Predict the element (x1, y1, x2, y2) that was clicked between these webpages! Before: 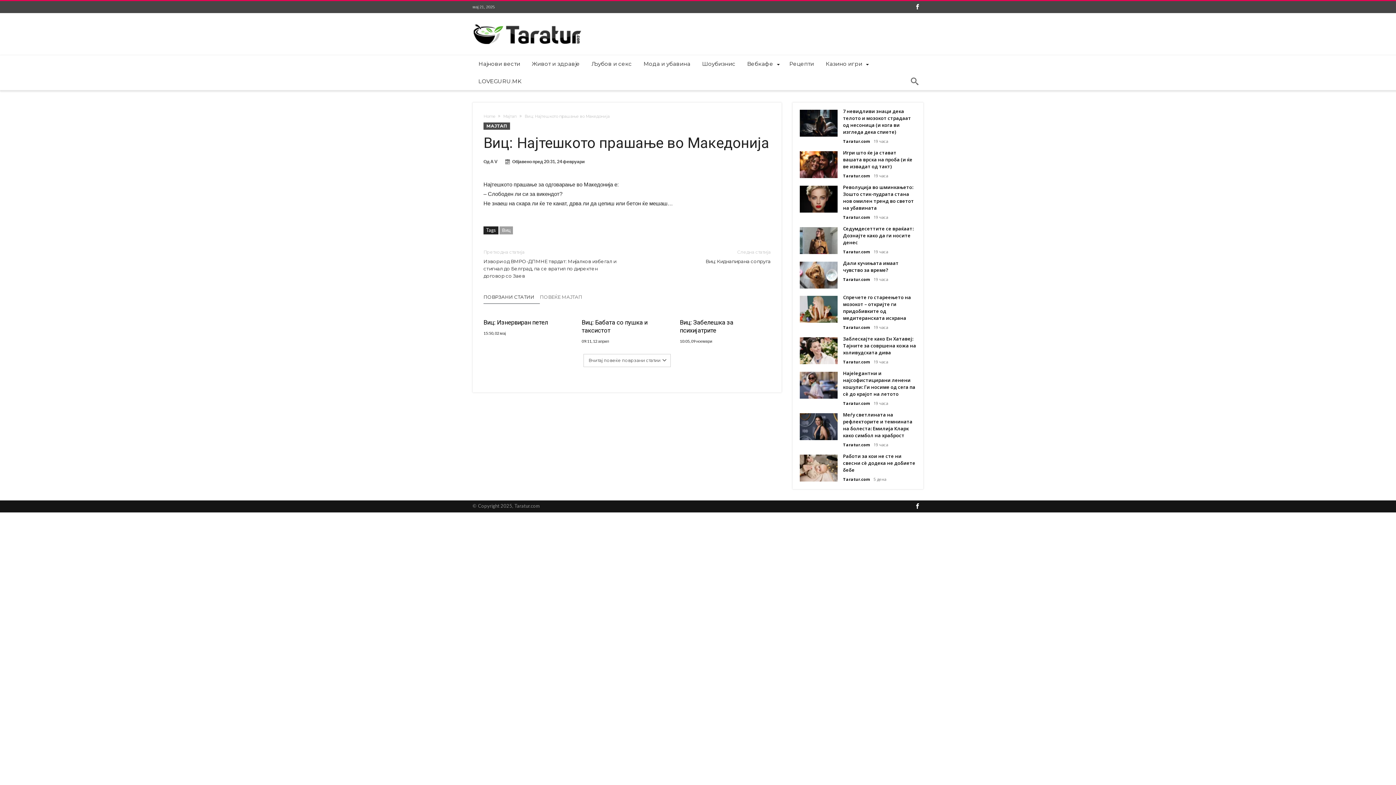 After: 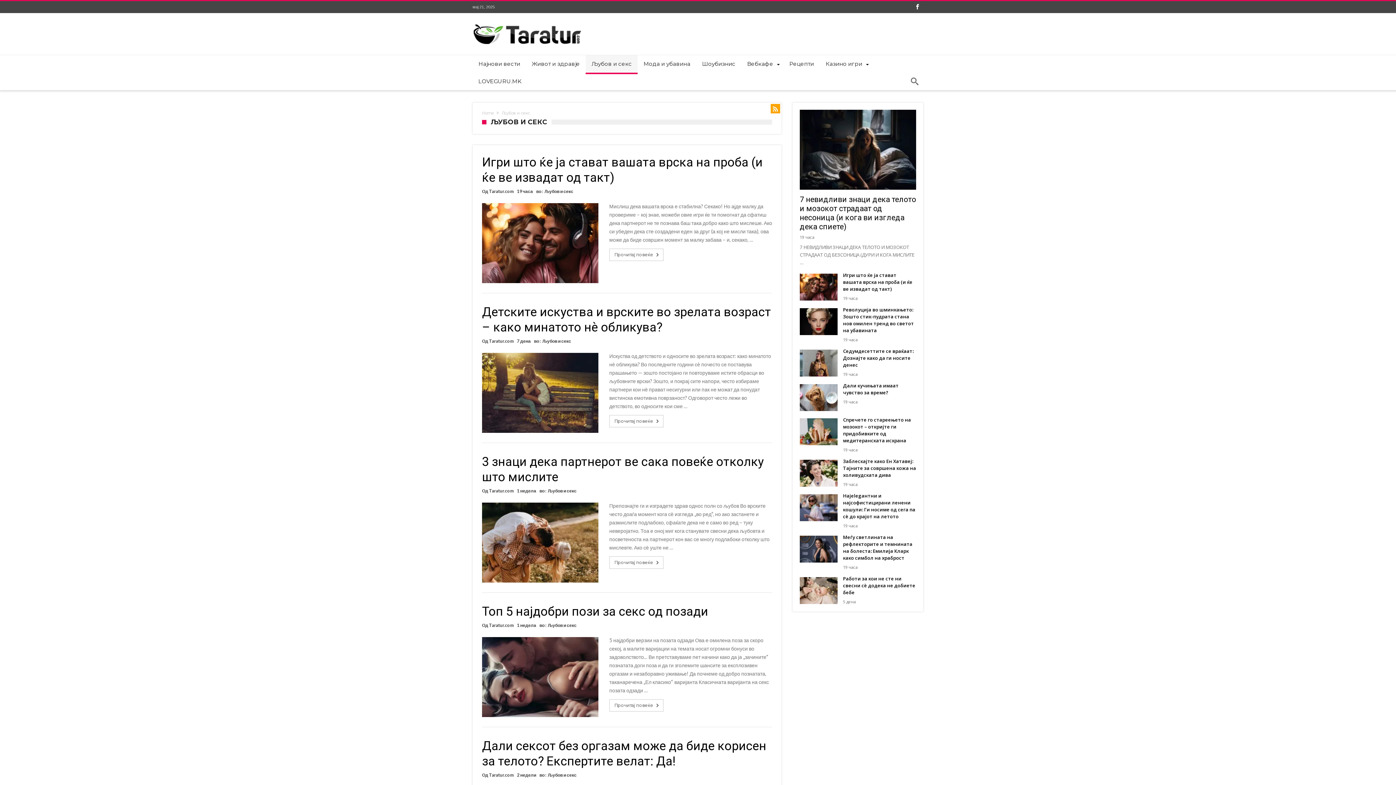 Action: label: Љубов и секс bbox: (585, 55, 637, 72)